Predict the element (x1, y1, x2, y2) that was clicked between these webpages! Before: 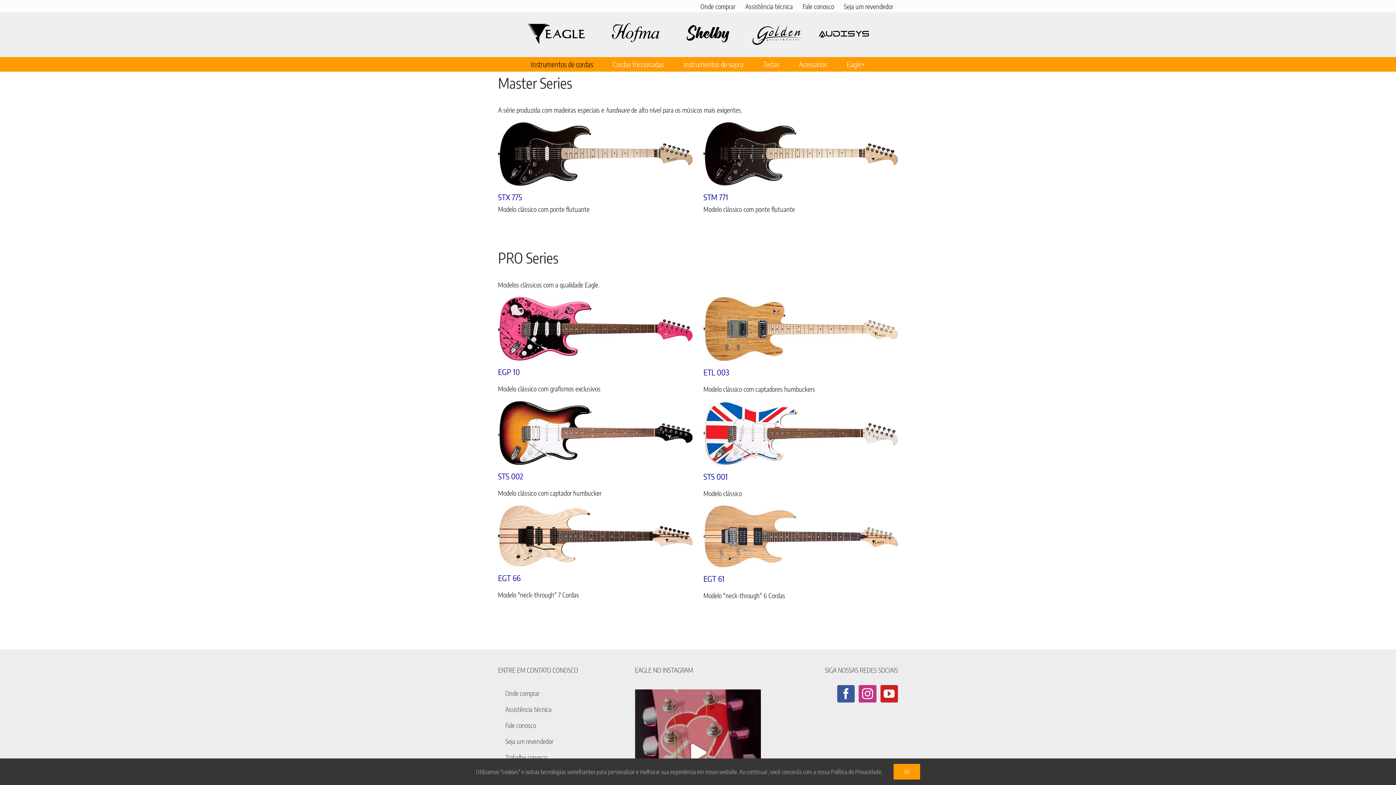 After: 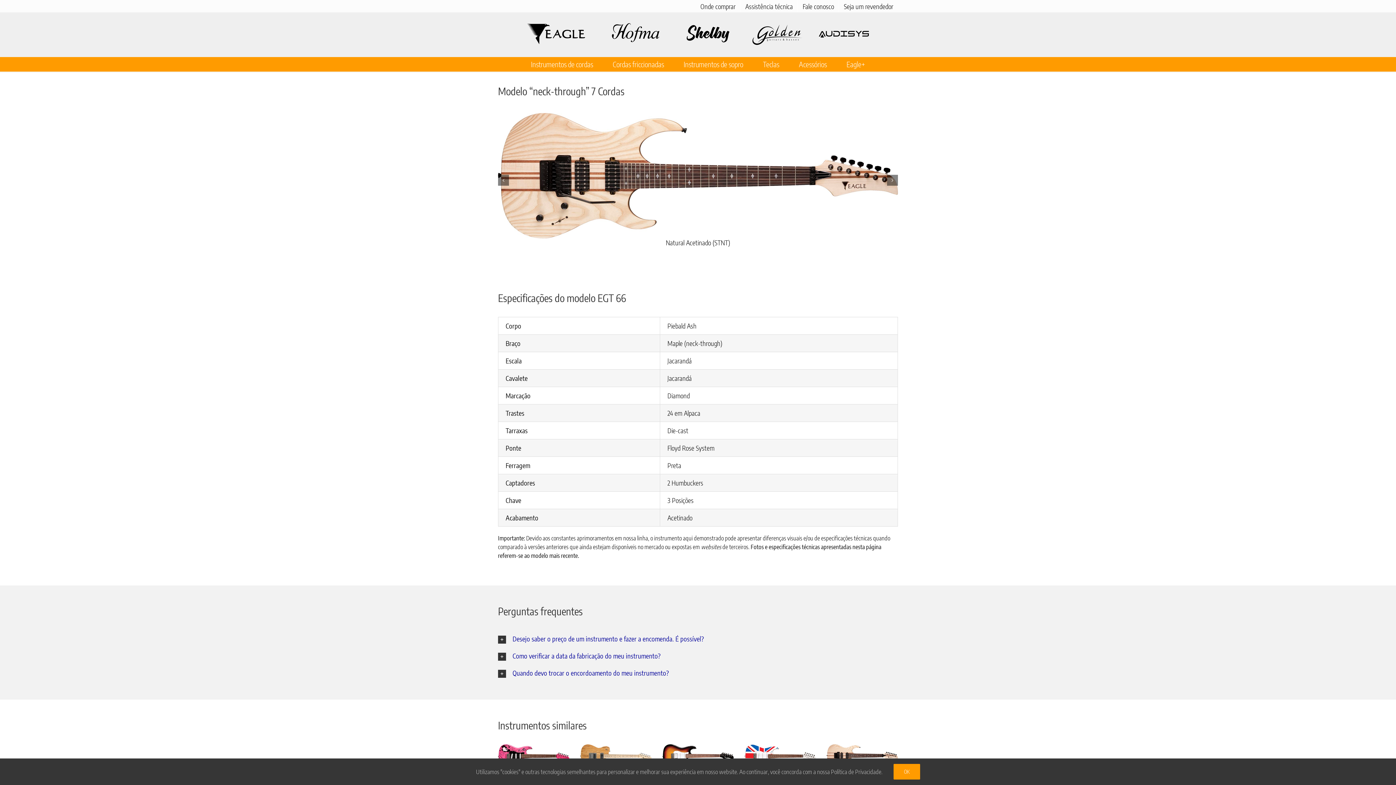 Action: label: EGT 66 bbox: (498, 572, 520, 583)